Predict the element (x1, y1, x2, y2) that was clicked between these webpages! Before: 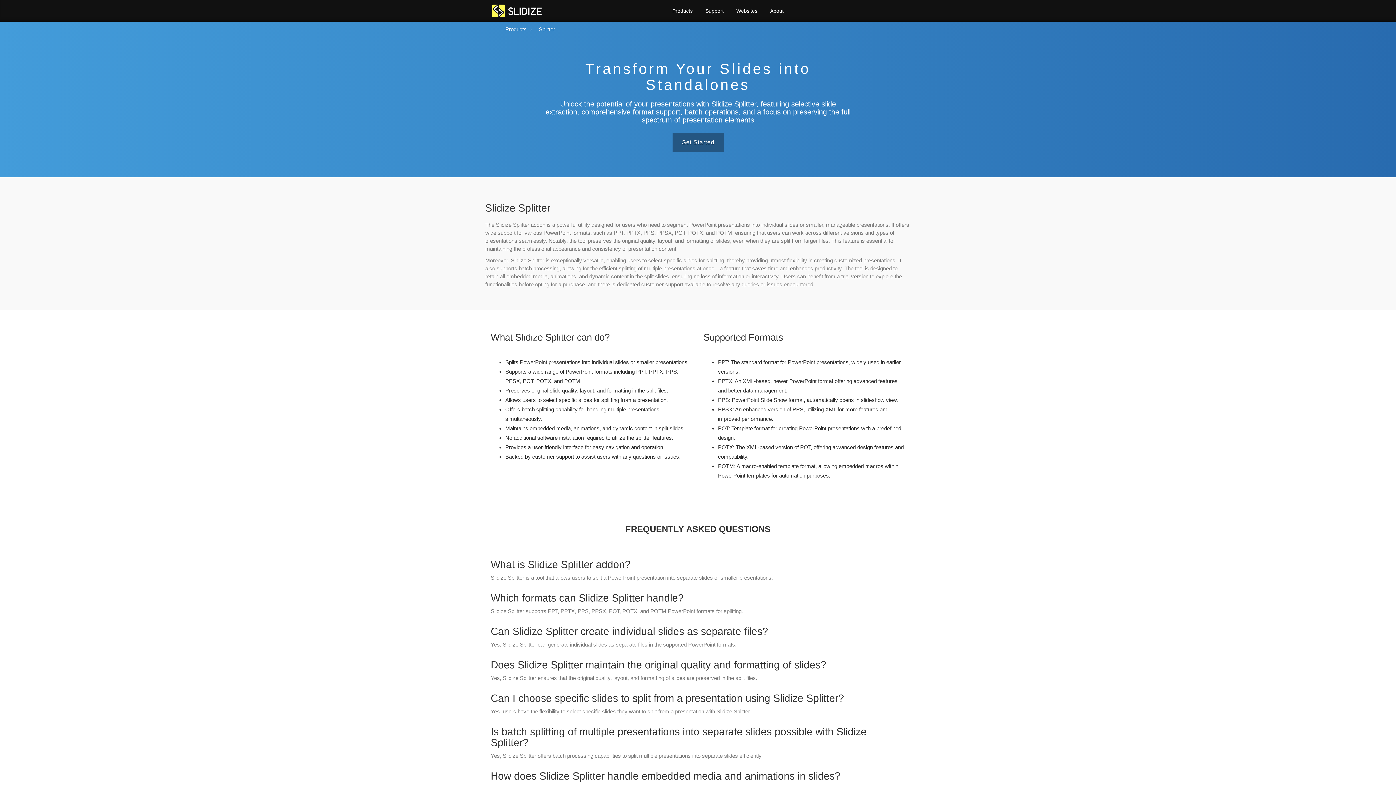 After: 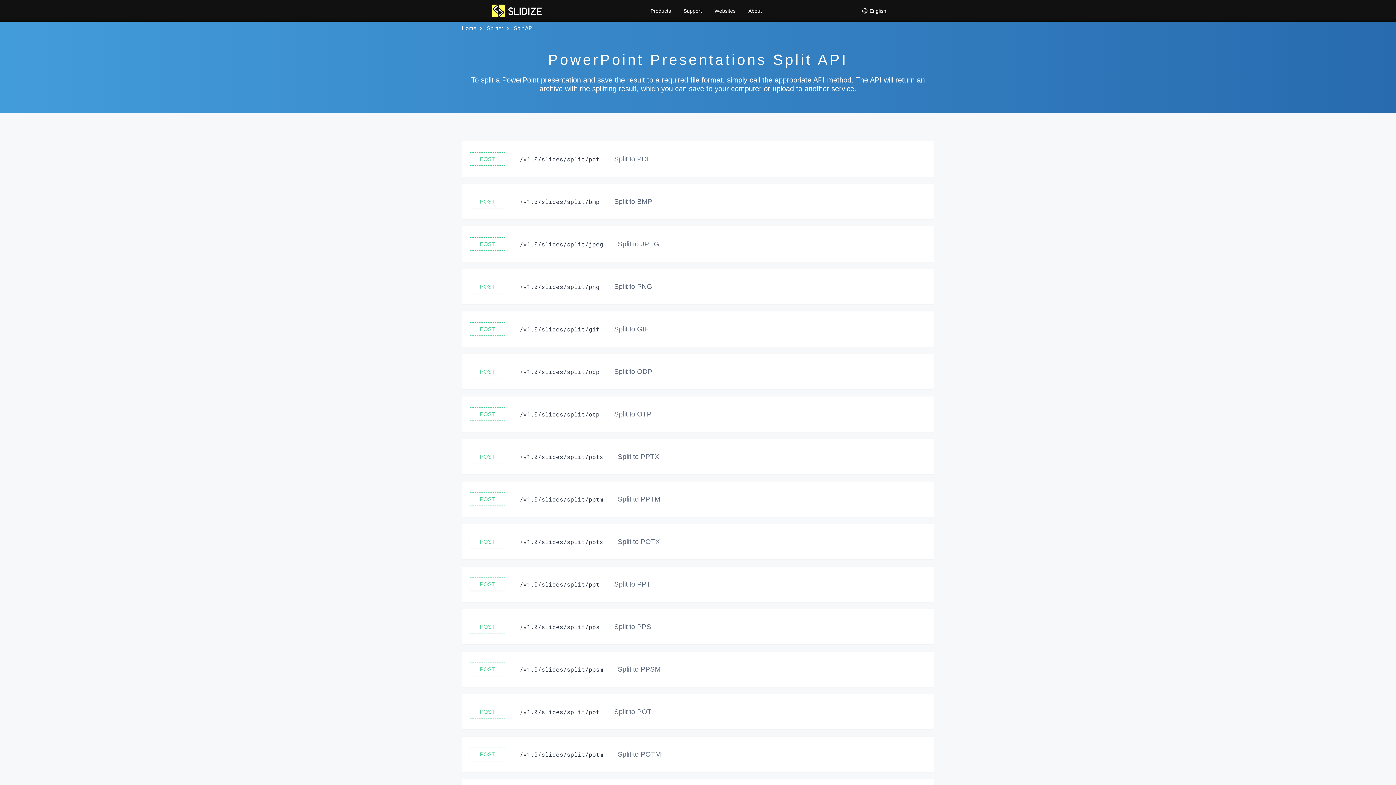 Action: bbox: (672, 111, 723, 130) label: Get Started